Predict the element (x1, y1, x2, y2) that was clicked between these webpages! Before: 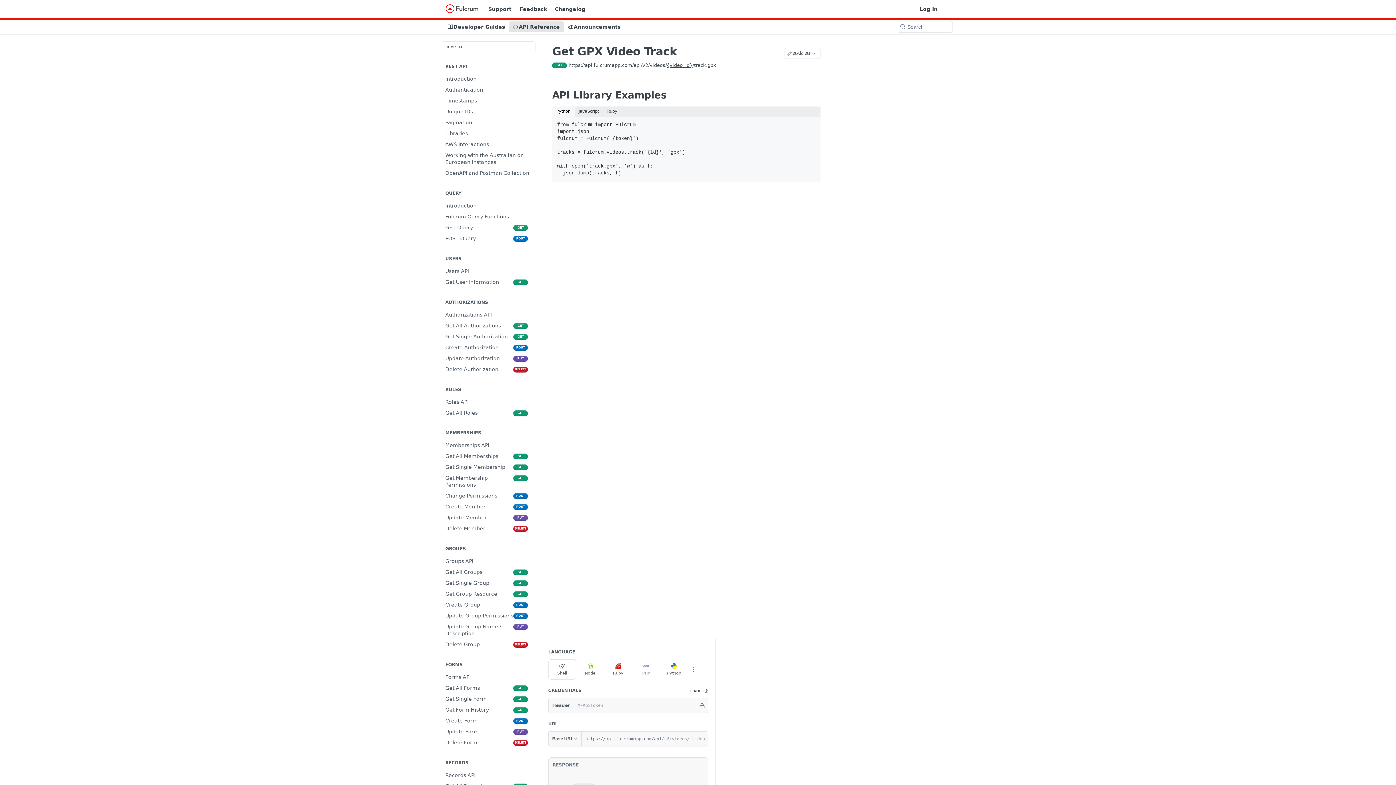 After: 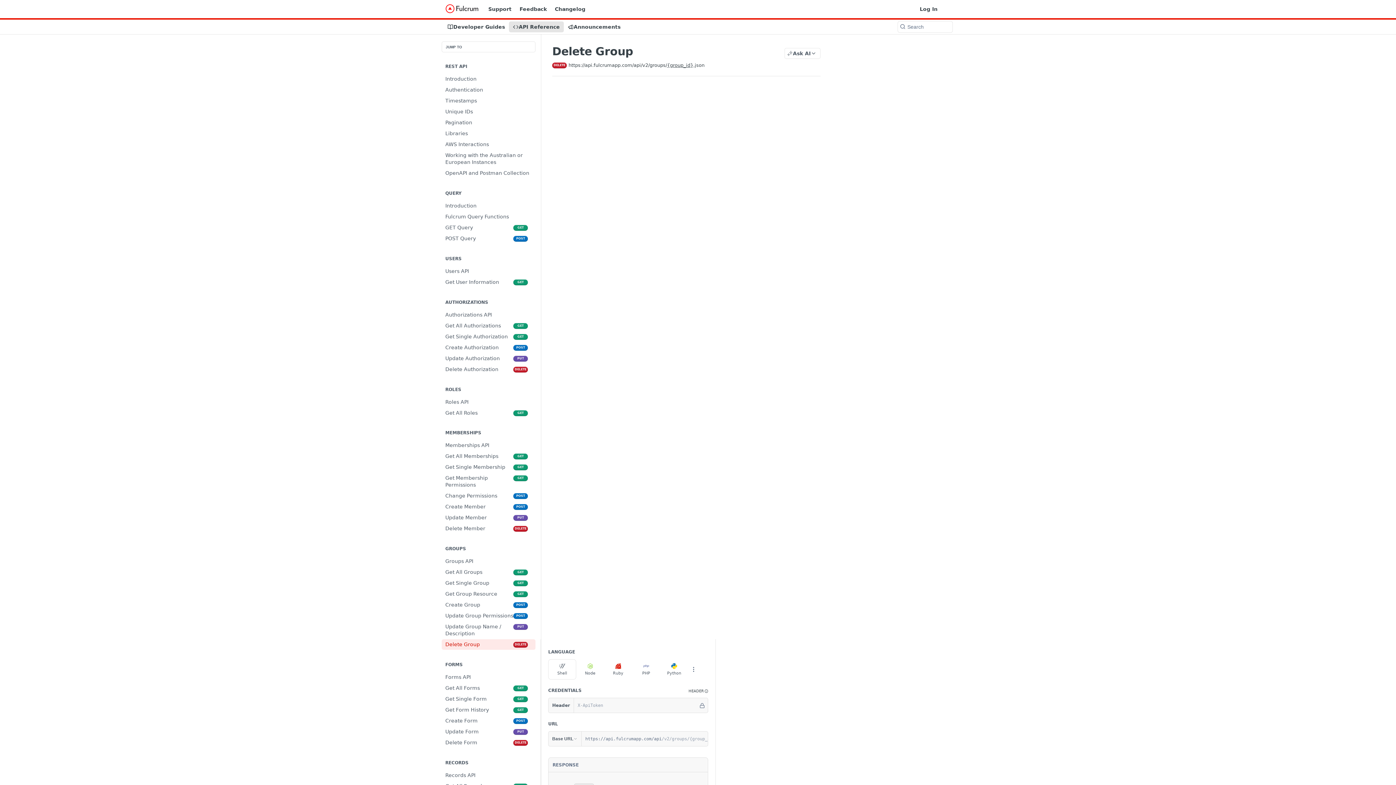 Action: label: Delete Group
DELETE bbox: (441, 639, 535, 650)